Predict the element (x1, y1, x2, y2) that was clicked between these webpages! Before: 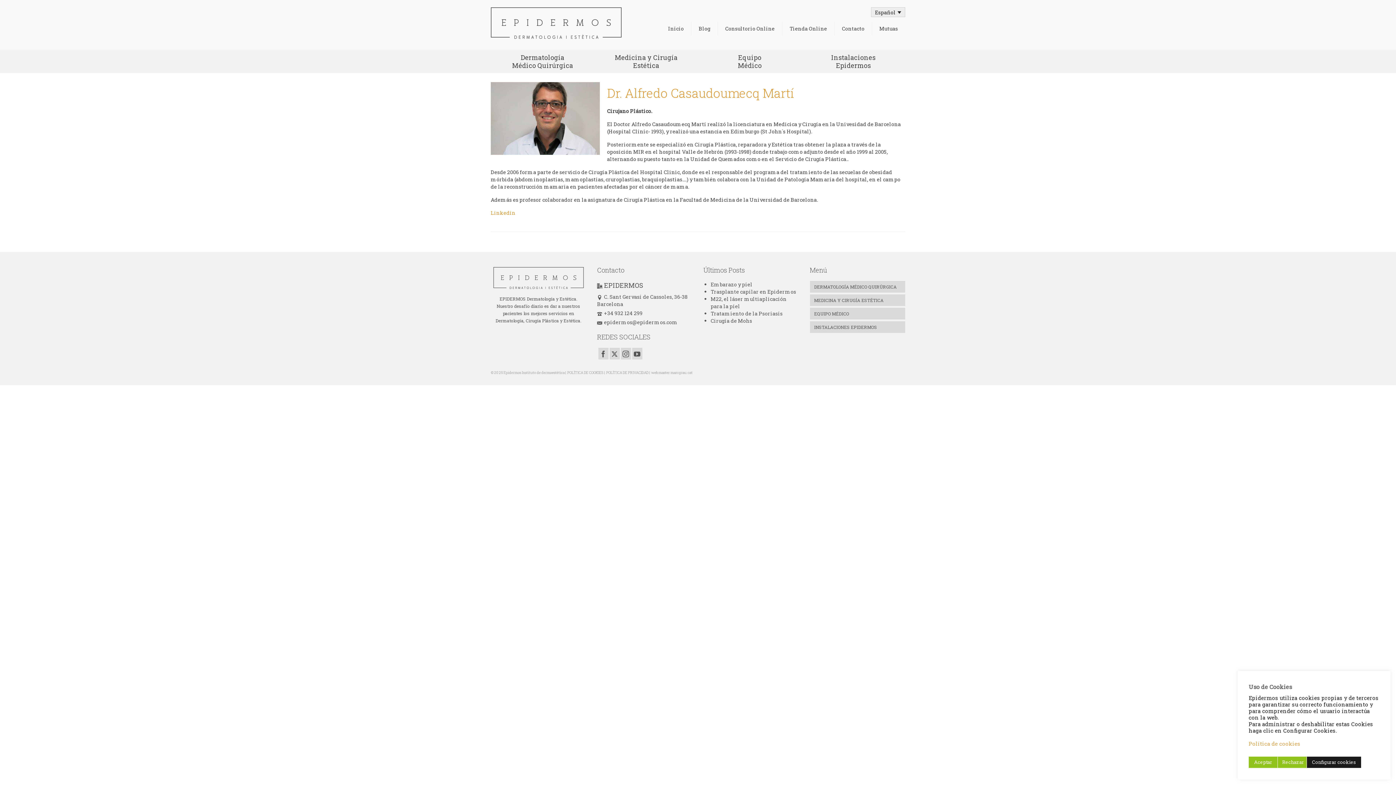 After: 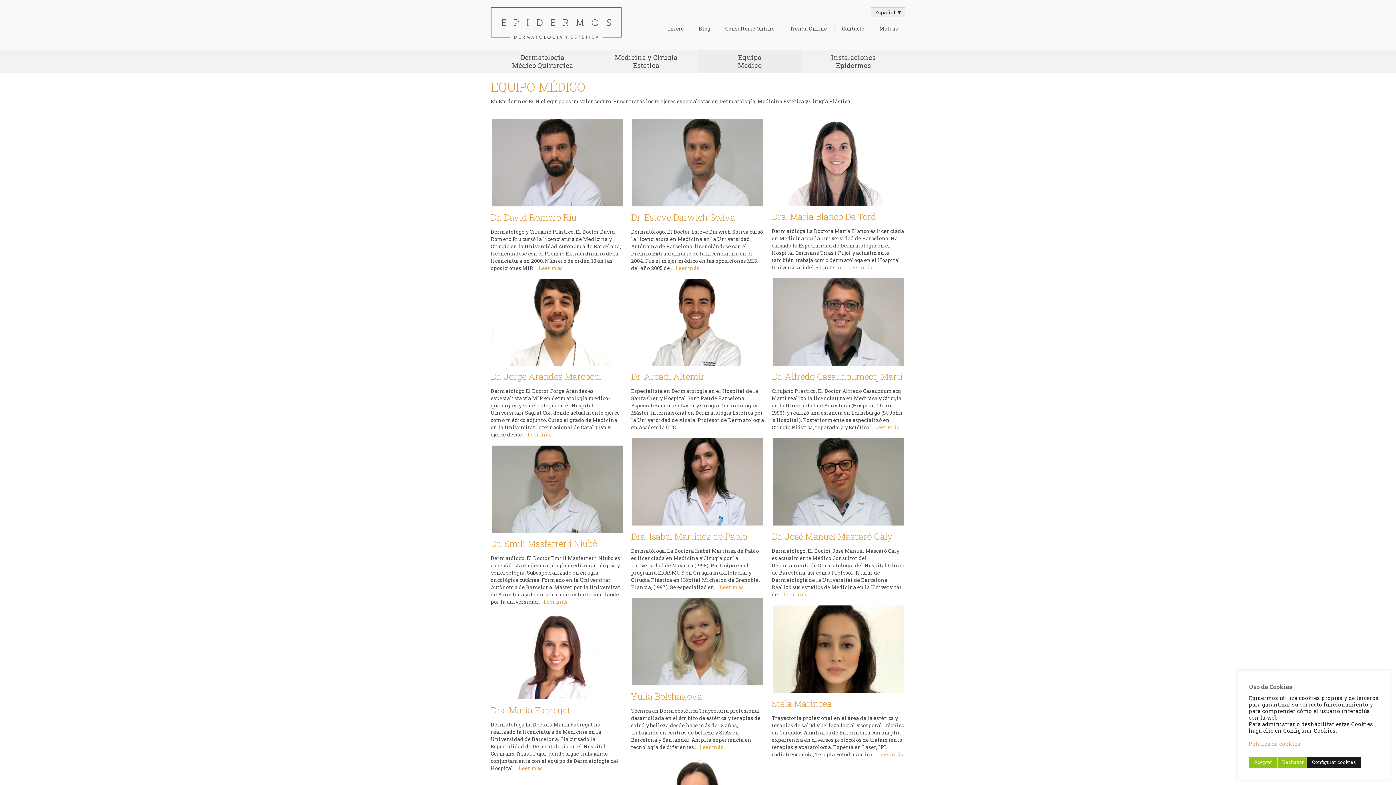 Action: label: Equipo
Médico bbox: (698, 49, 801, 73)